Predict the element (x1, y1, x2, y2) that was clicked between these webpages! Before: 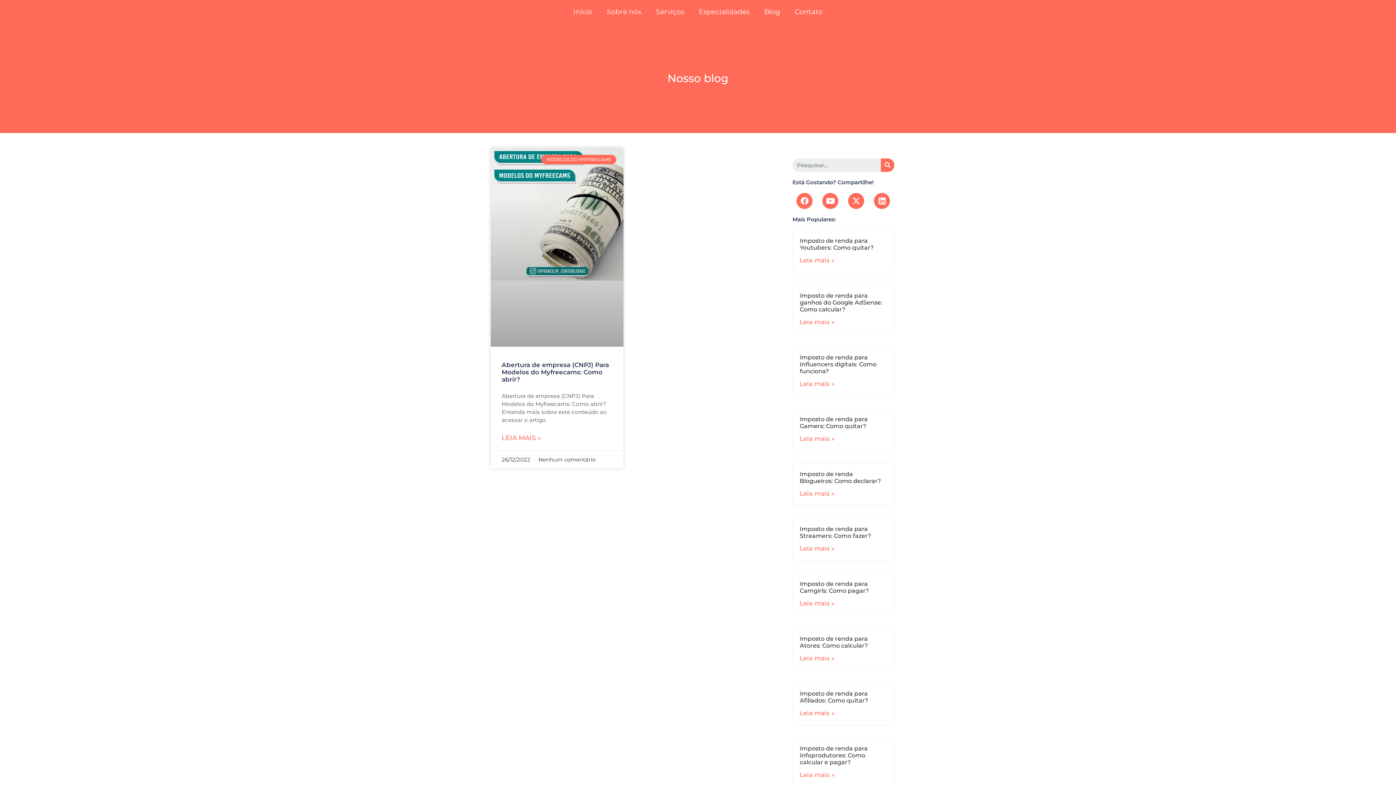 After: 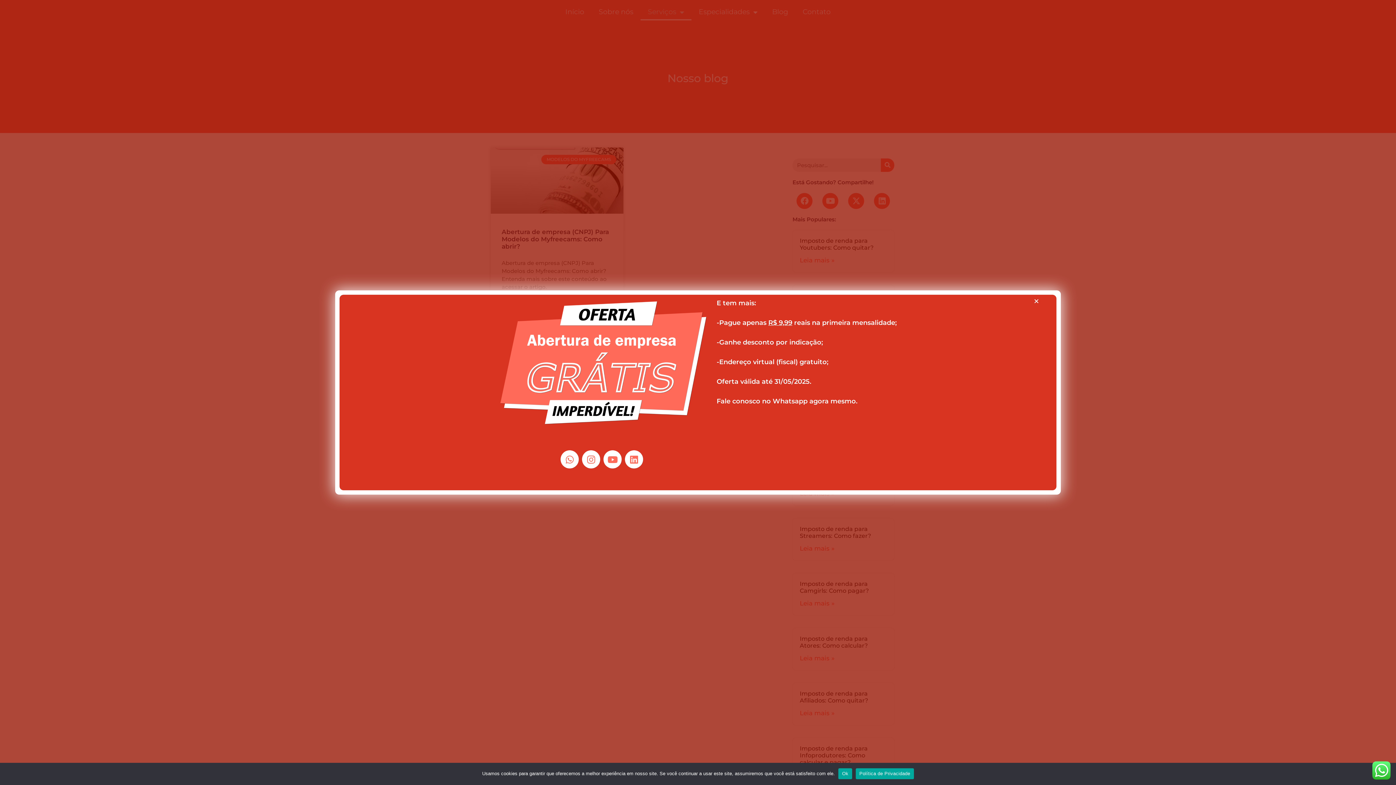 Action: bbox: (648, 3, 691, 20) label: Serviços